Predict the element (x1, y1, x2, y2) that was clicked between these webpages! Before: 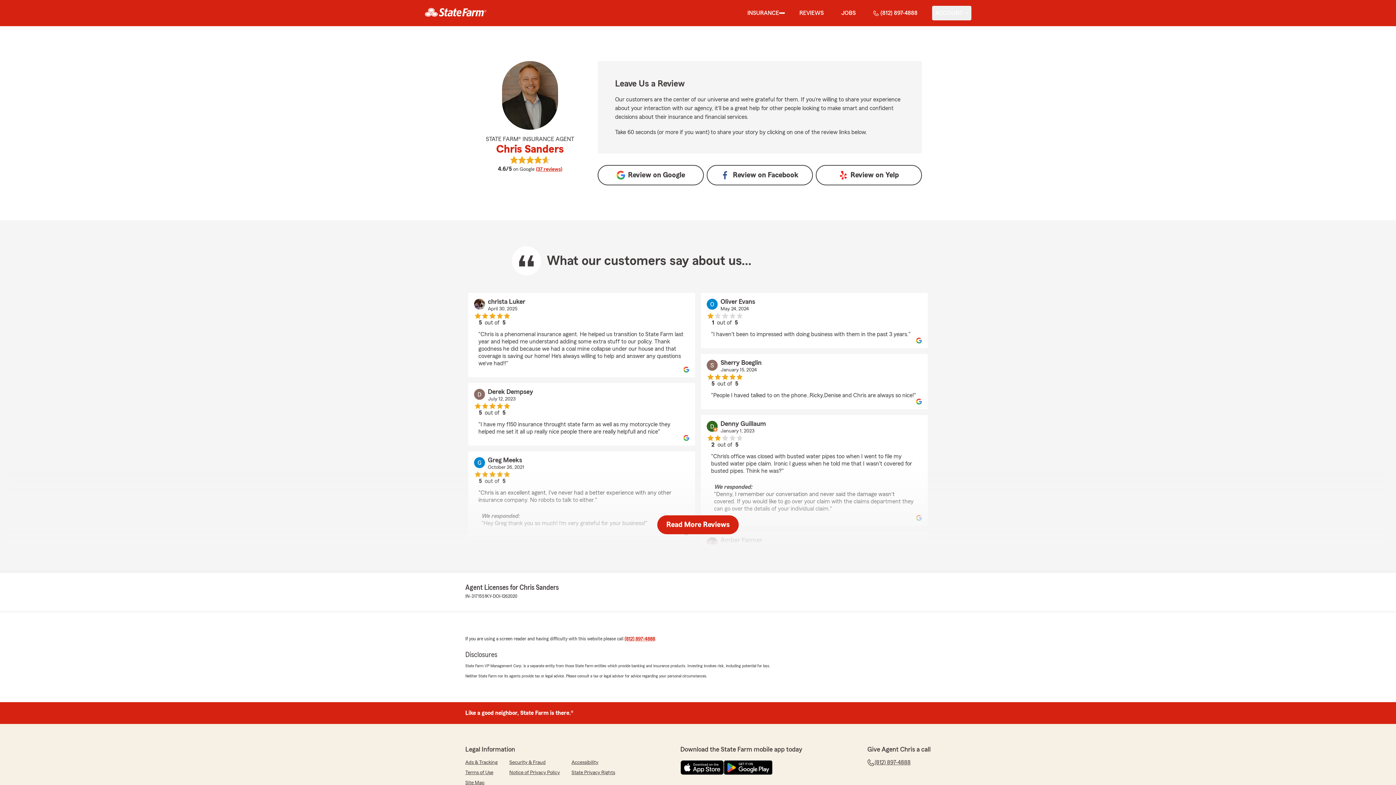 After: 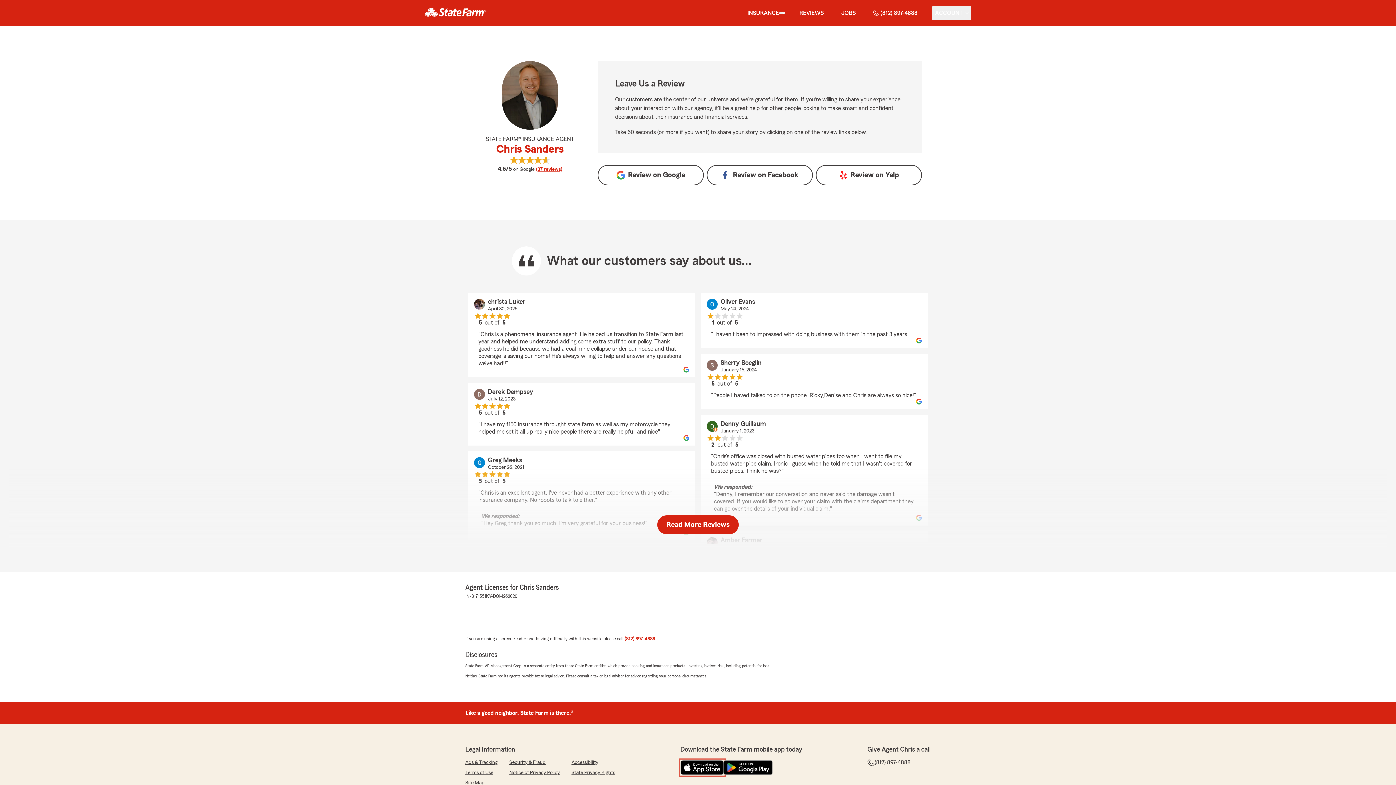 Action: label: Download on the App Store bbox: (680, 760, 724, 775)